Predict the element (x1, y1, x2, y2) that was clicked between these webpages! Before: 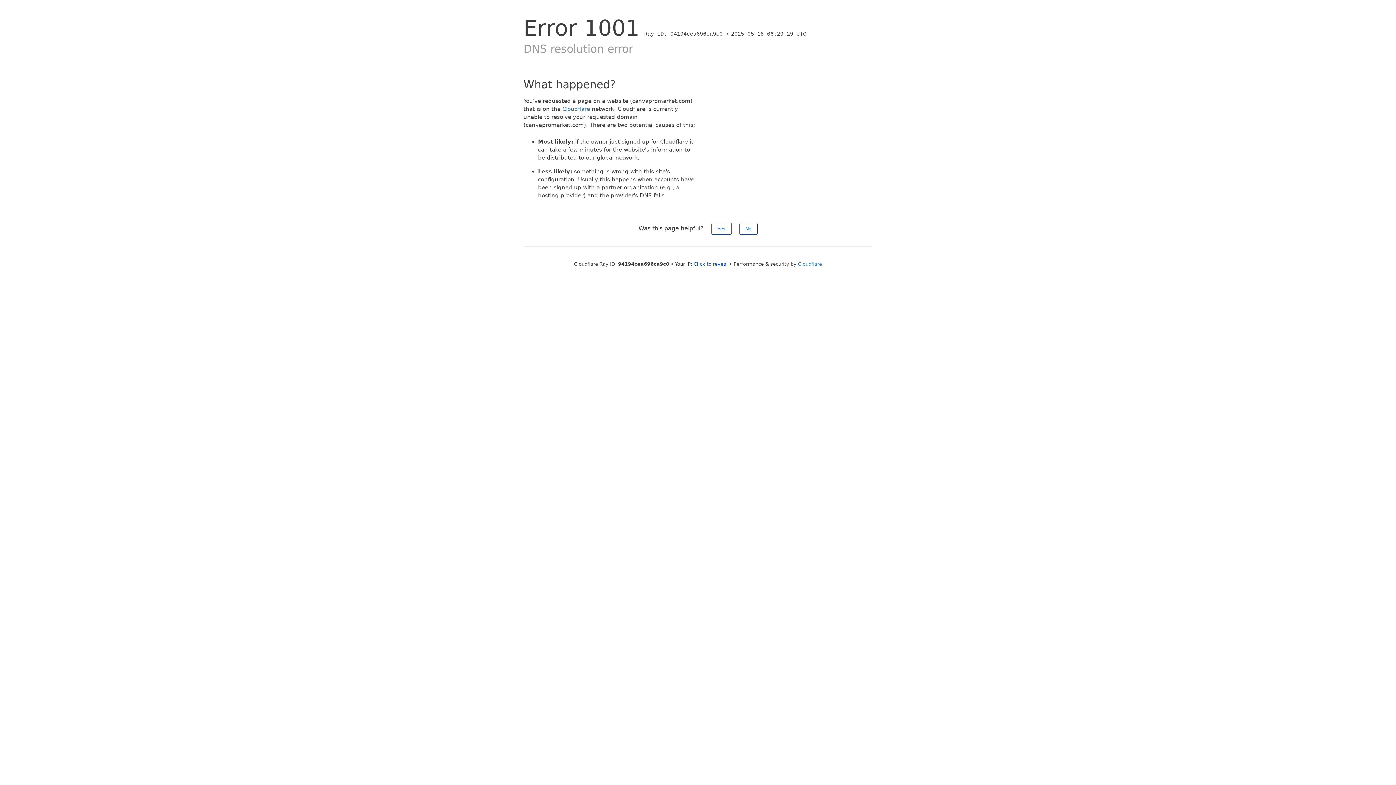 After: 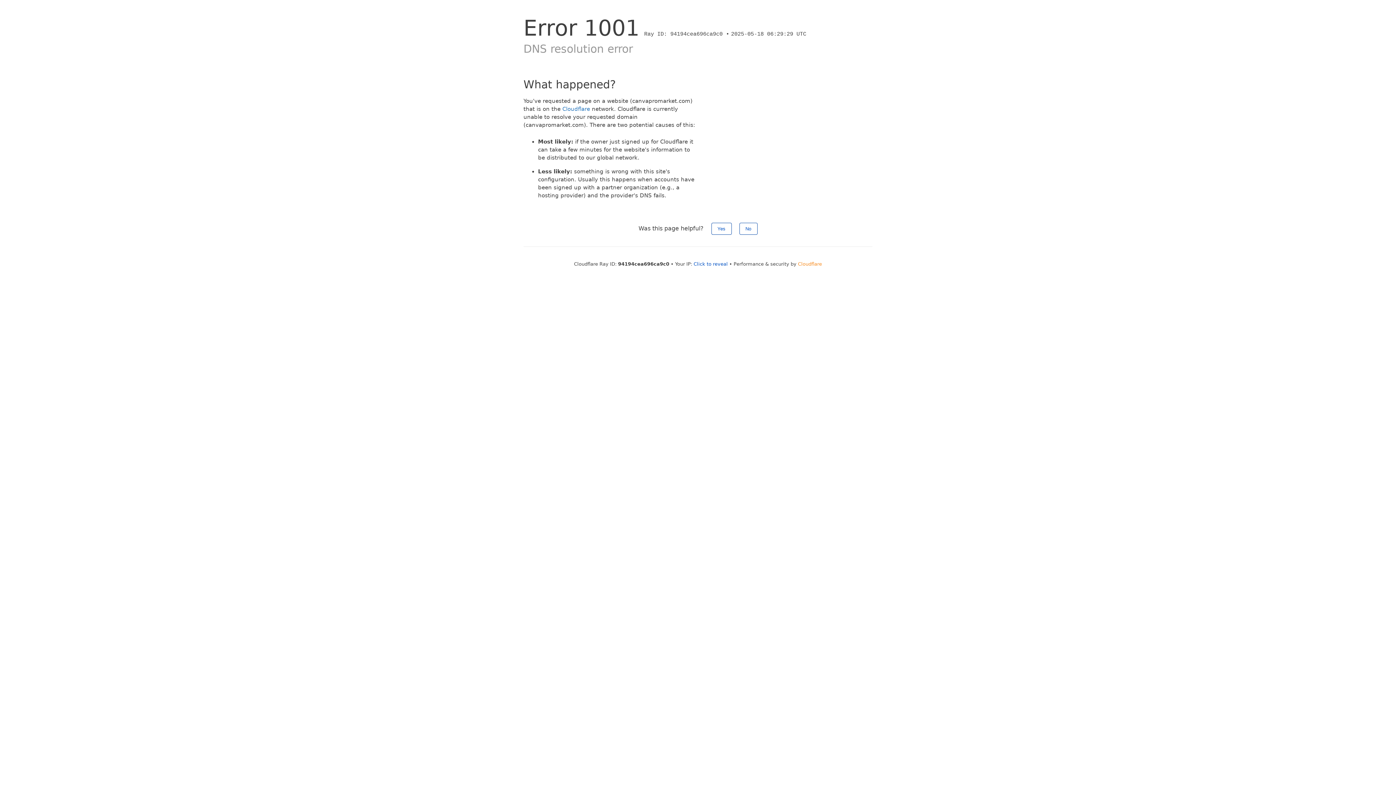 Action: bbox: (798, 261, 822, 266) label: Cloudflare